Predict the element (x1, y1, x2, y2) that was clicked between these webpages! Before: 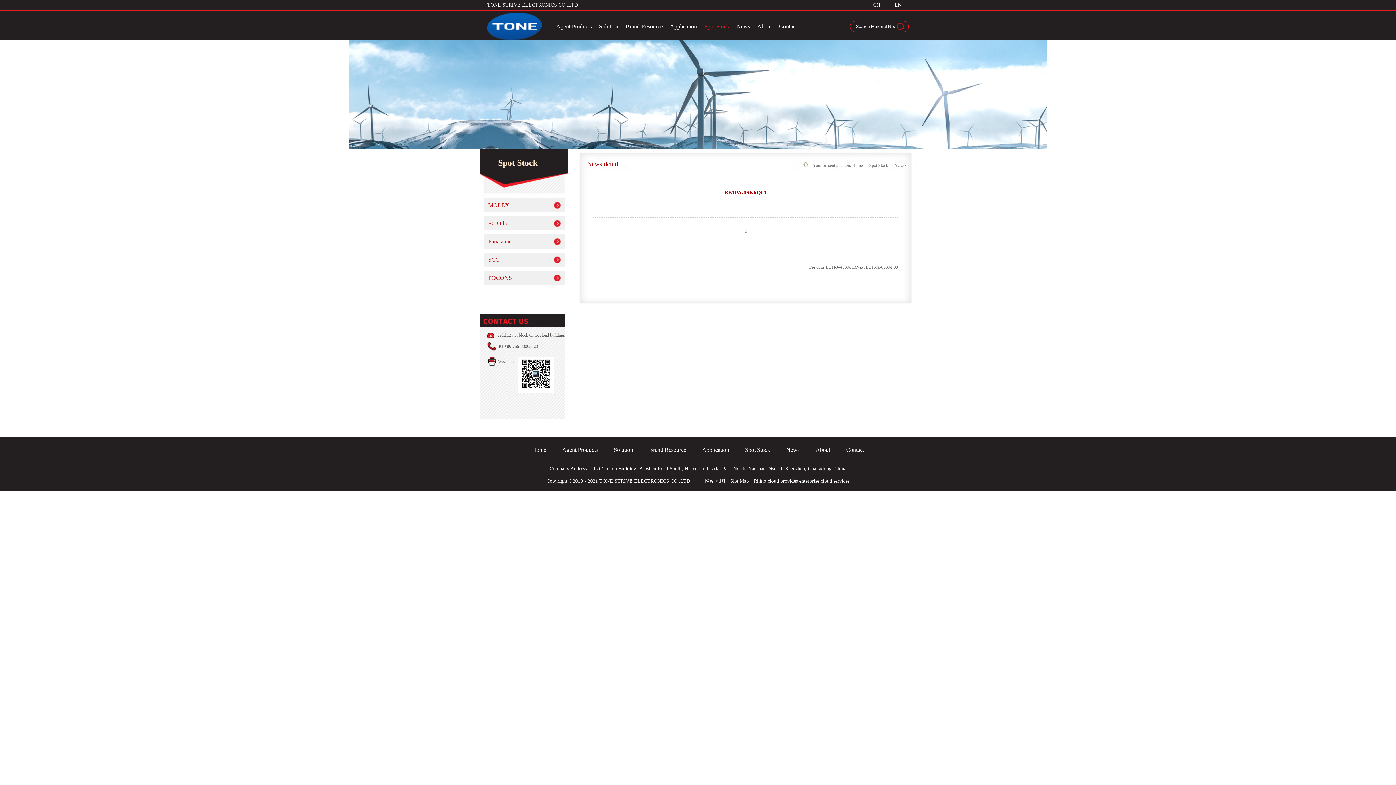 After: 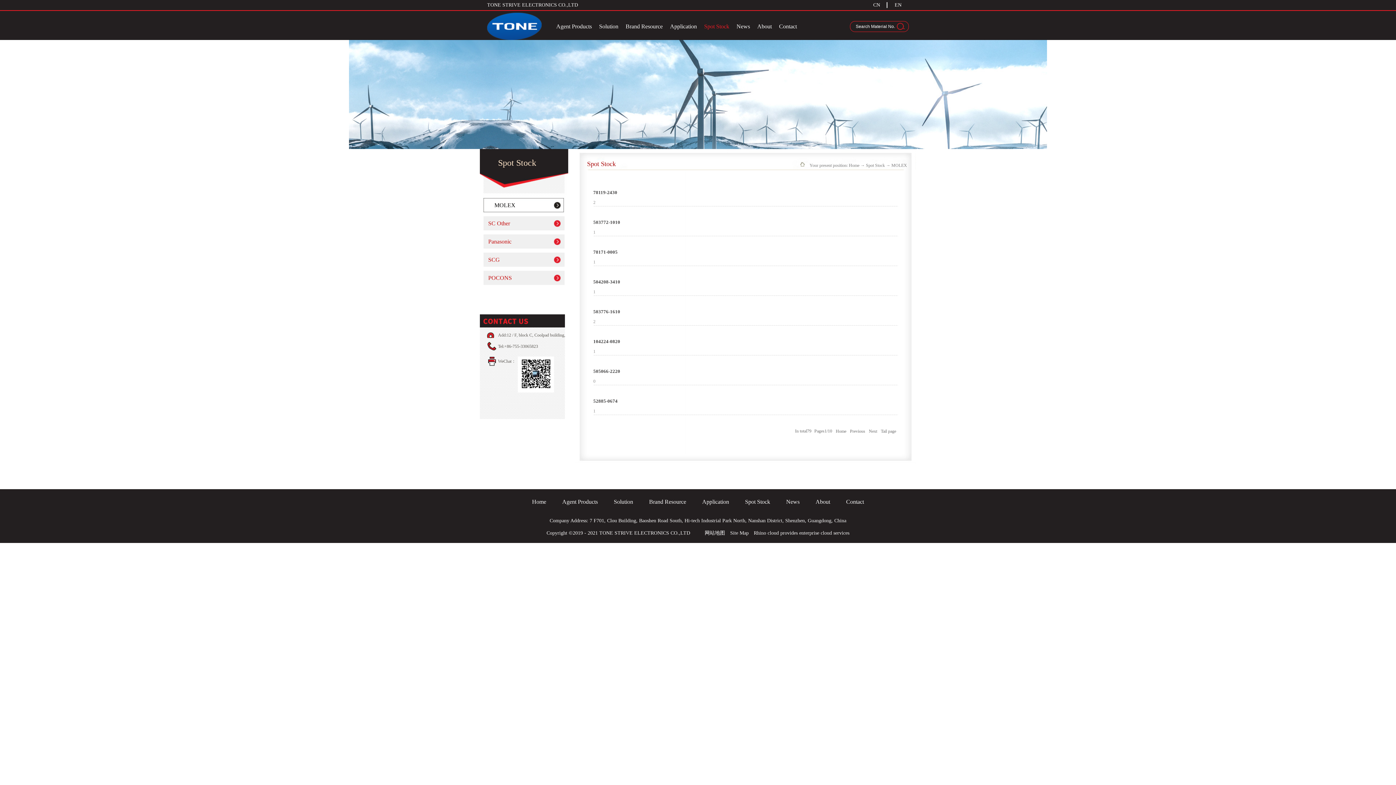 Action: label: MOLEX bbox: (483, 198, 564, 212)